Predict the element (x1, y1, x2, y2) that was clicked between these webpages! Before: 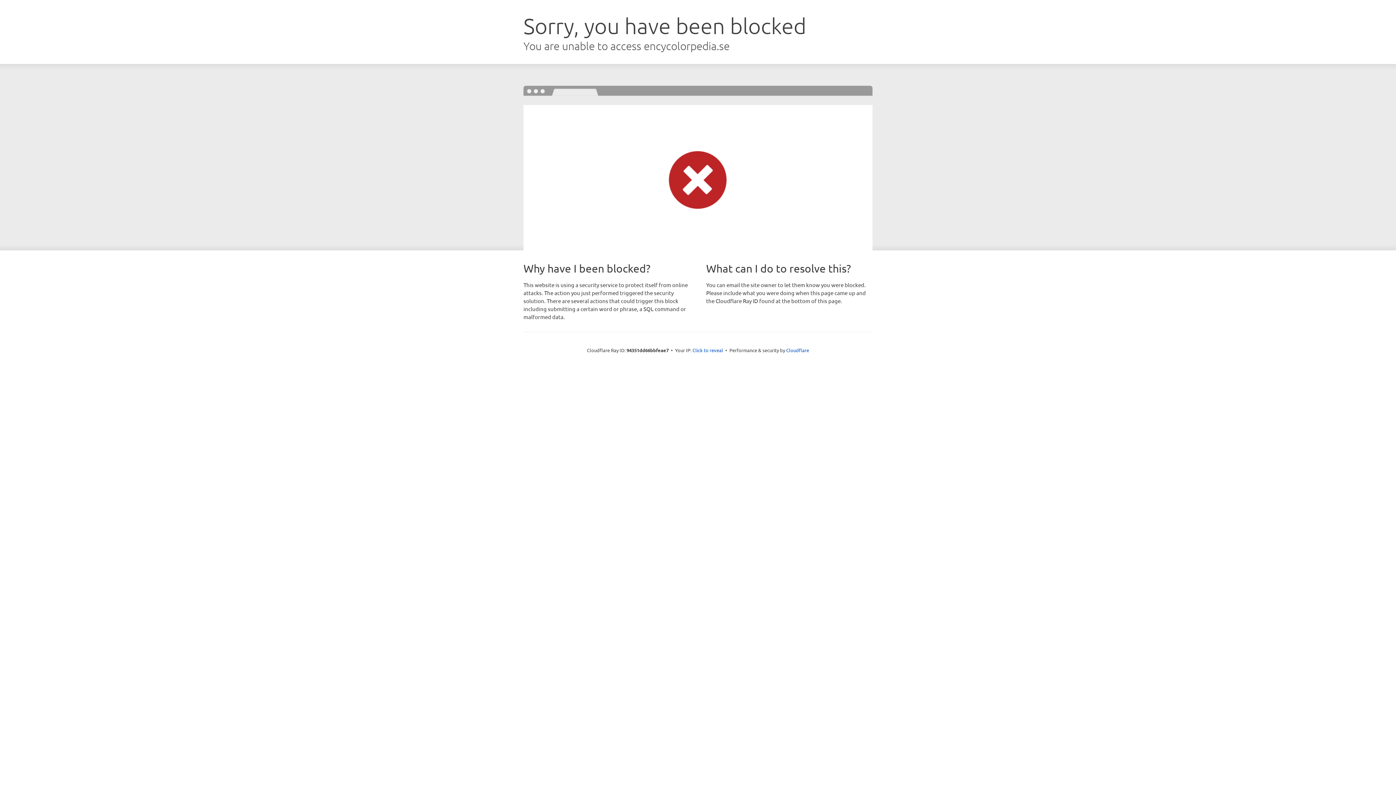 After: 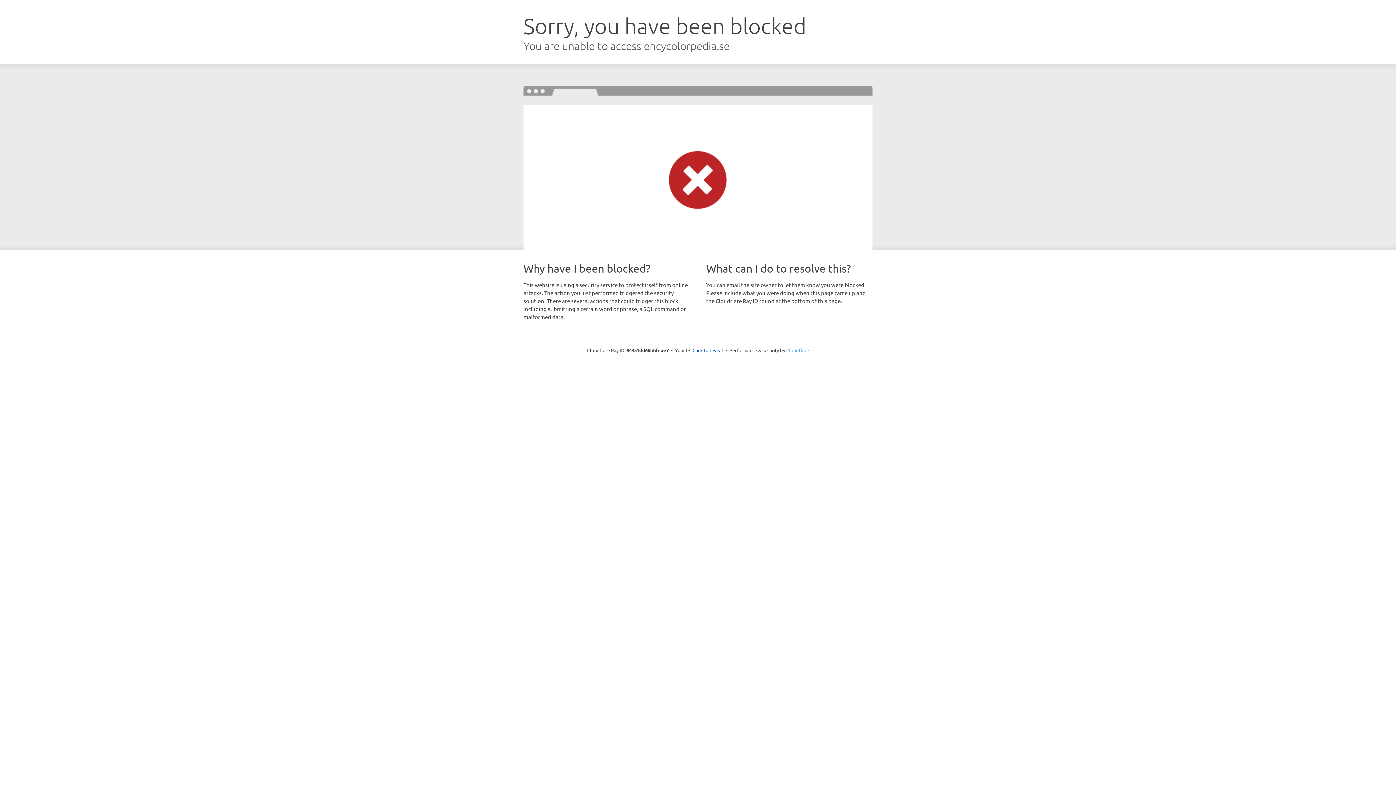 Action: label: Cloudflare bbox: (786, 347, 809, 353)